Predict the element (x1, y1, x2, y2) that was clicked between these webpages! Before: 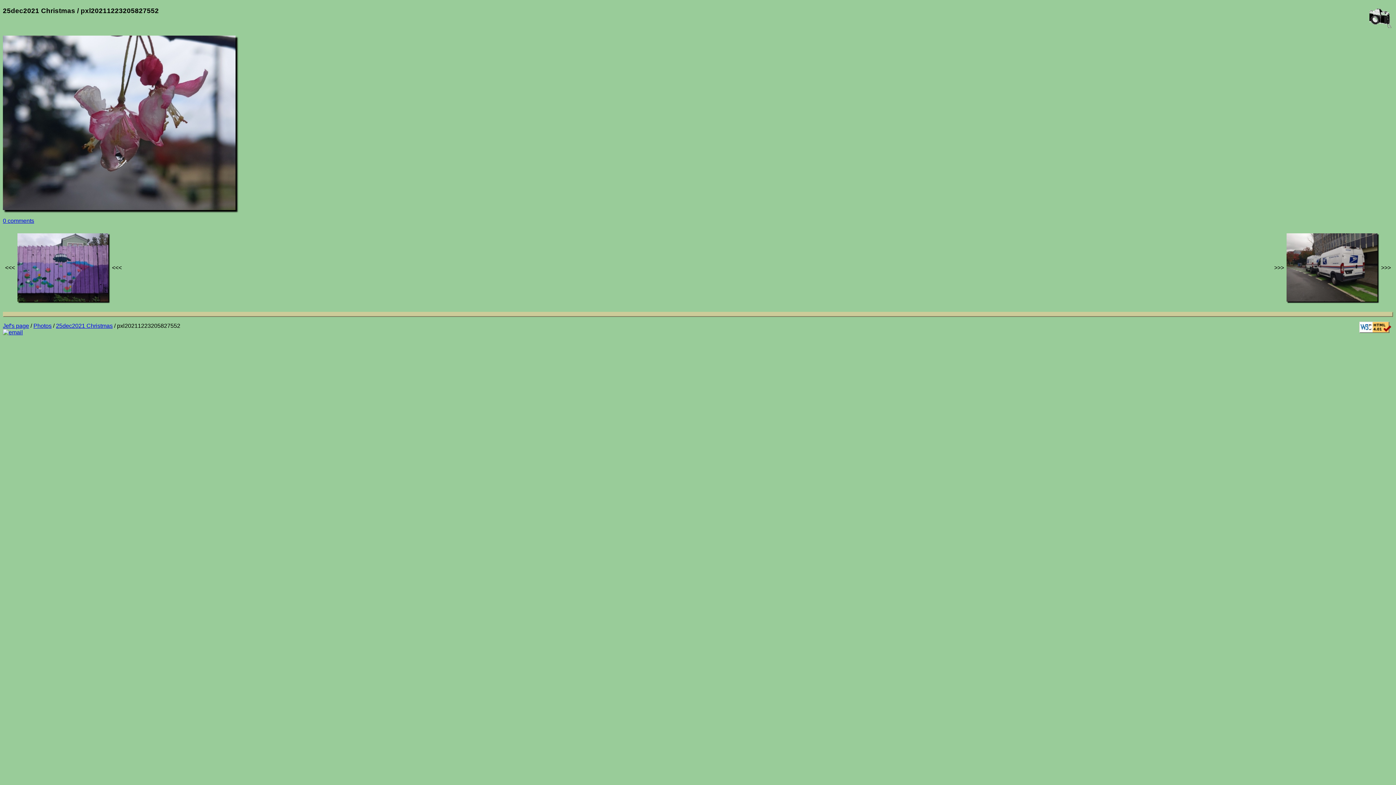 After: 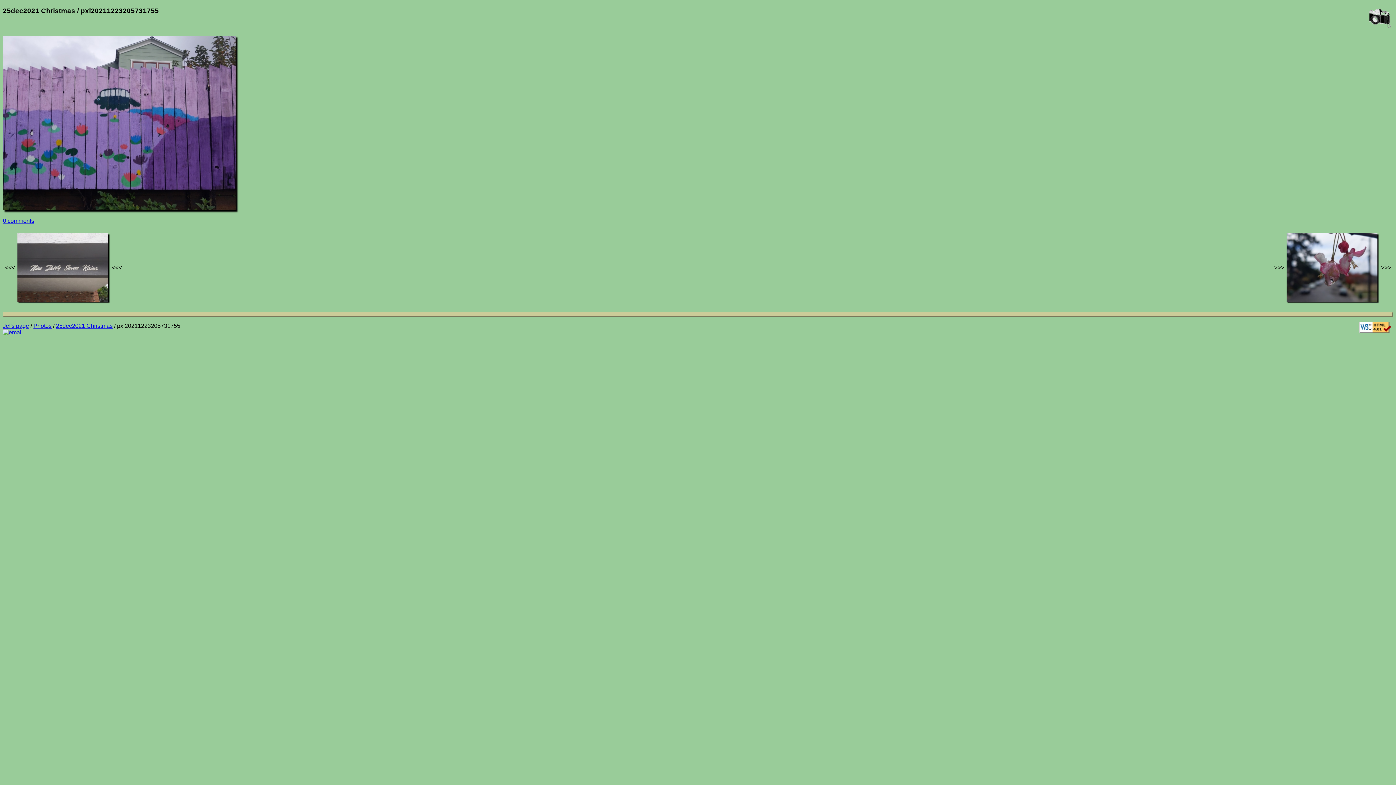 Action: bbox: (17, 297, 109, 303)